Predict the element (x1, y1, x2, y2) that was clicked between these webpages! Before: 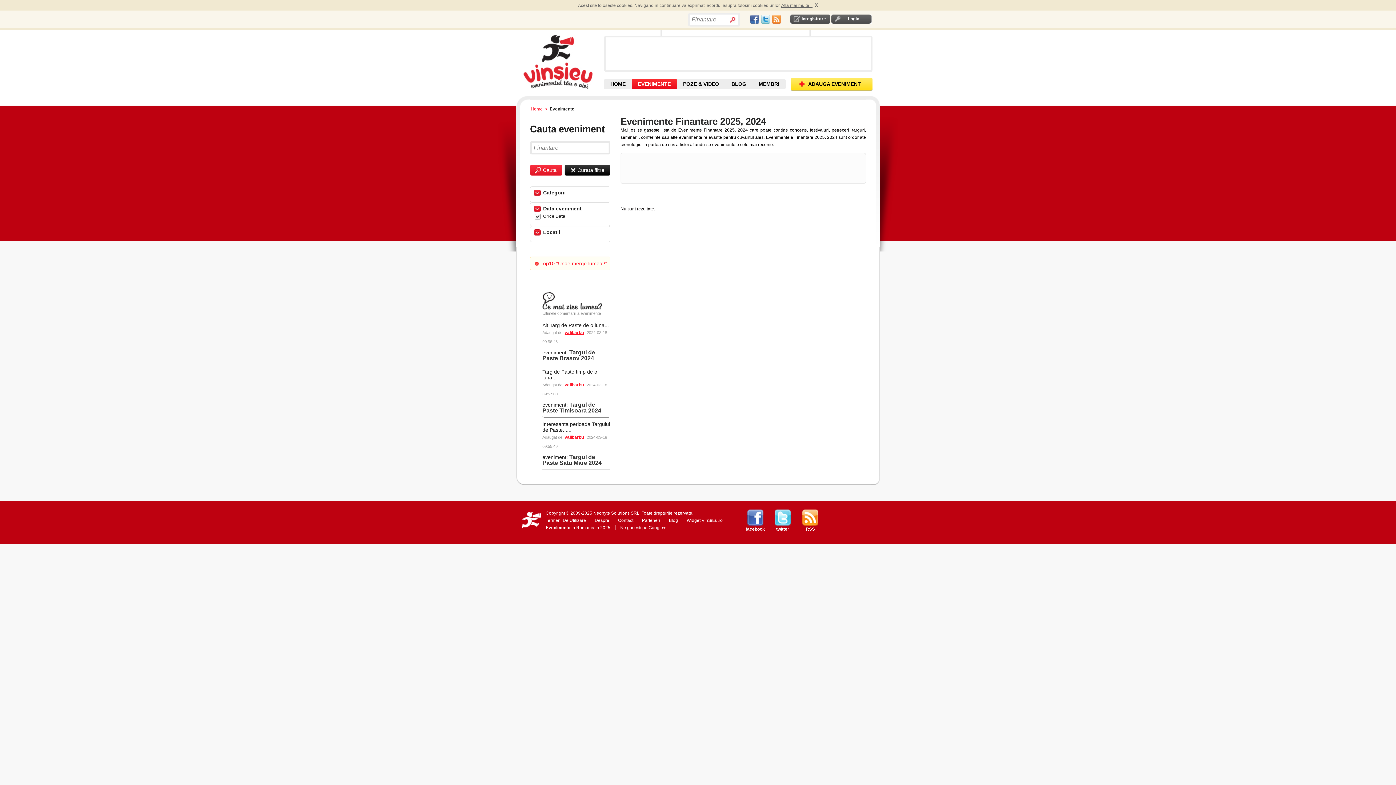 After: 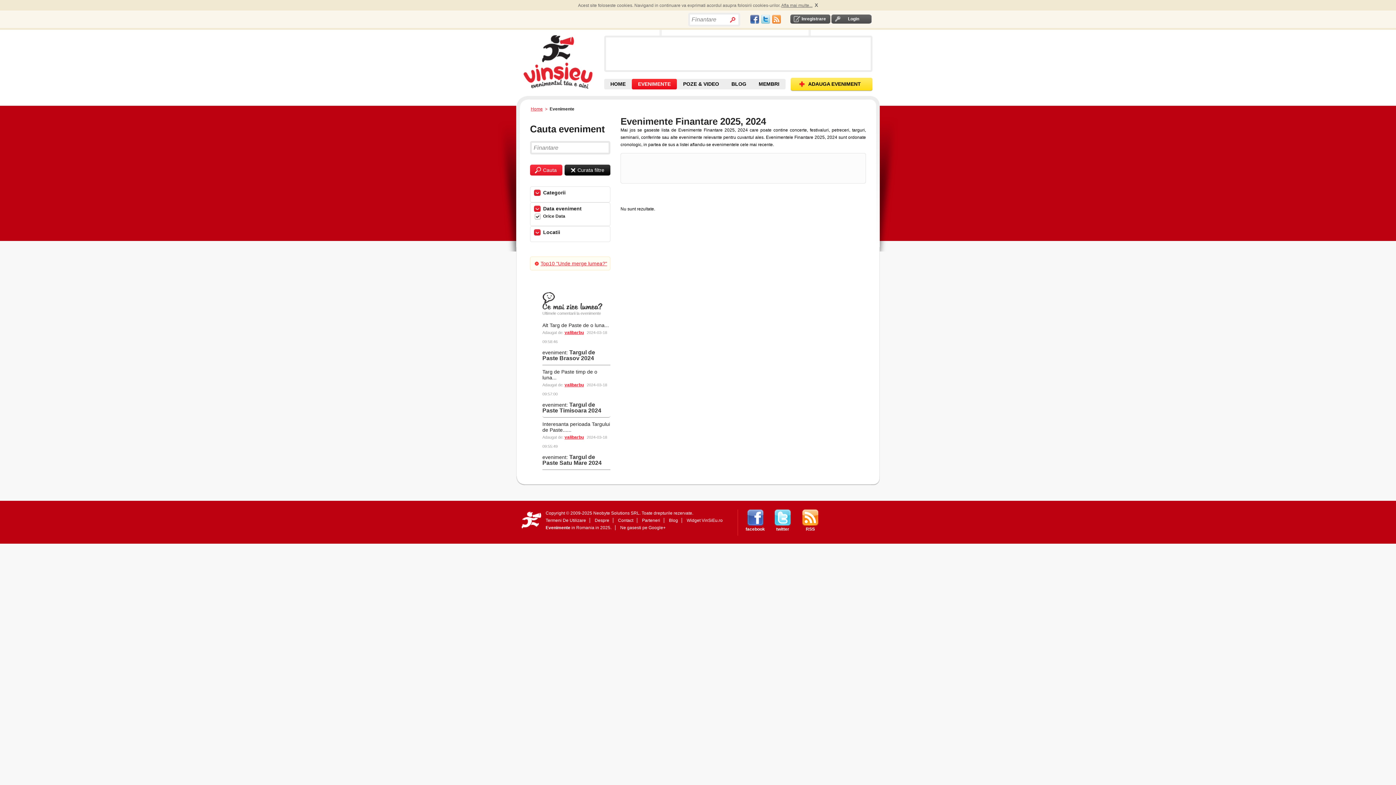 Action: bbox: (741, 509, 769, 525)